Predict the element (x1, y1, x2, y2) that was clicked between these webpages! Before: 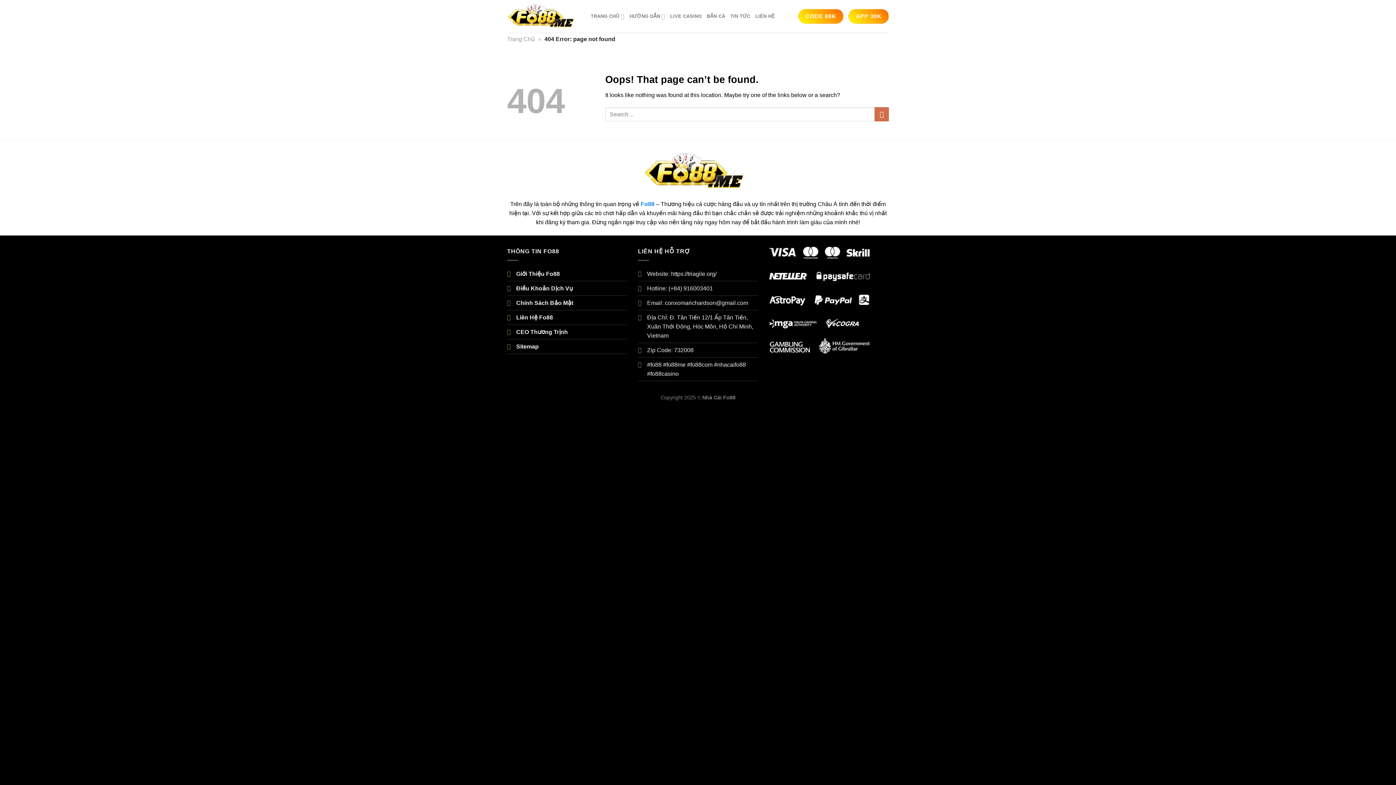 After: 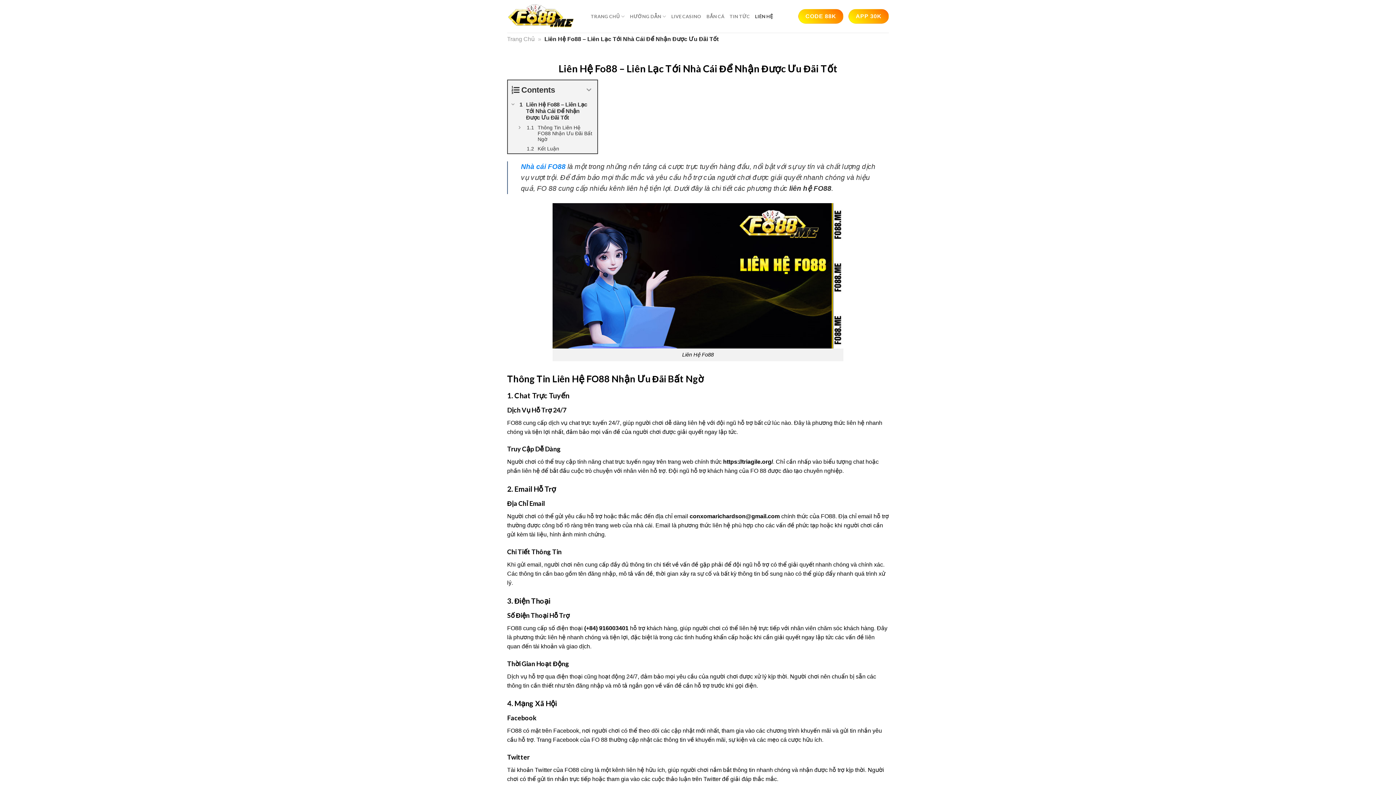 Action: bbox: (516, 314, 553, 320) label: Liên Hệ Fo88